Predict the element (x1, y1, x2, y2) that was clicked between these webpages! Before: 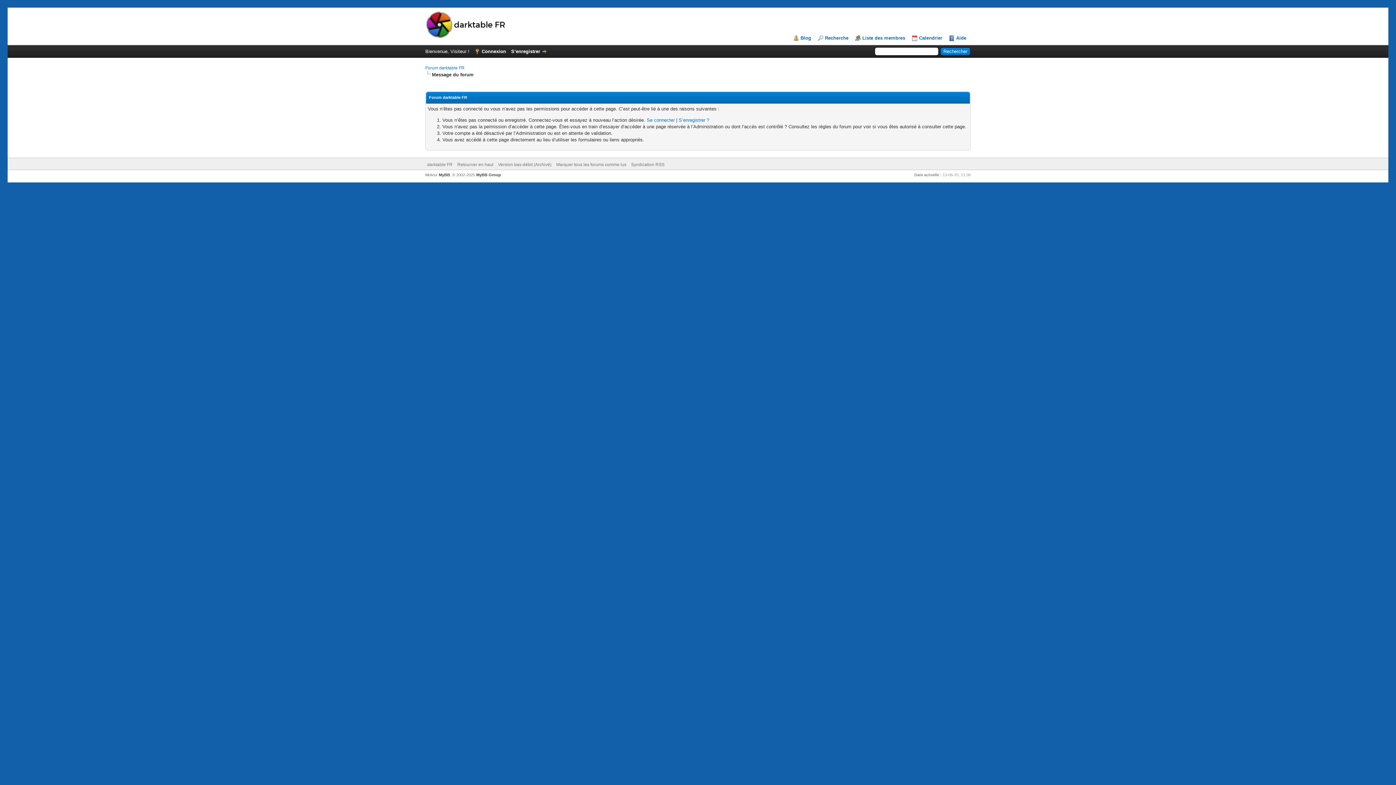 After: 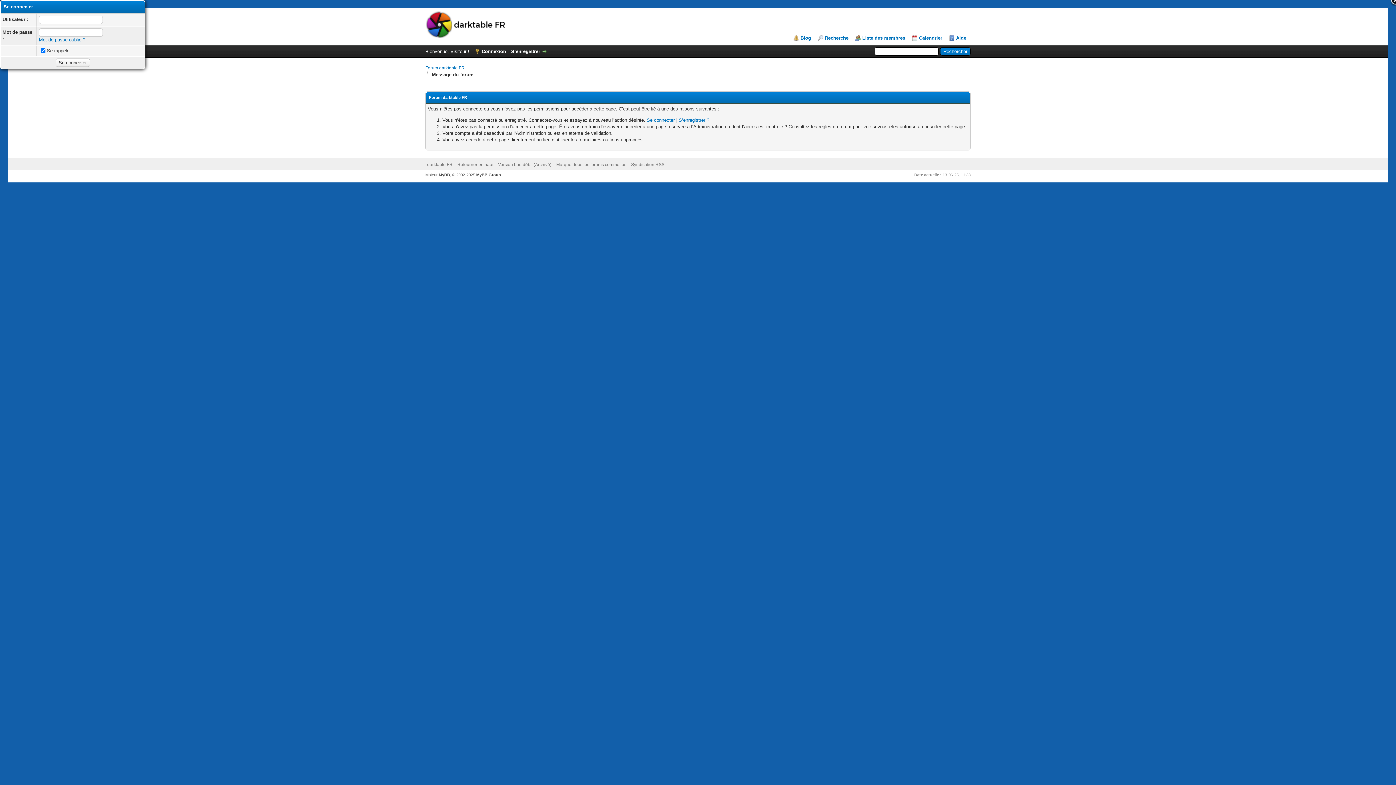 Action: bbox: (474, 48, 506, 54) label: Connexion